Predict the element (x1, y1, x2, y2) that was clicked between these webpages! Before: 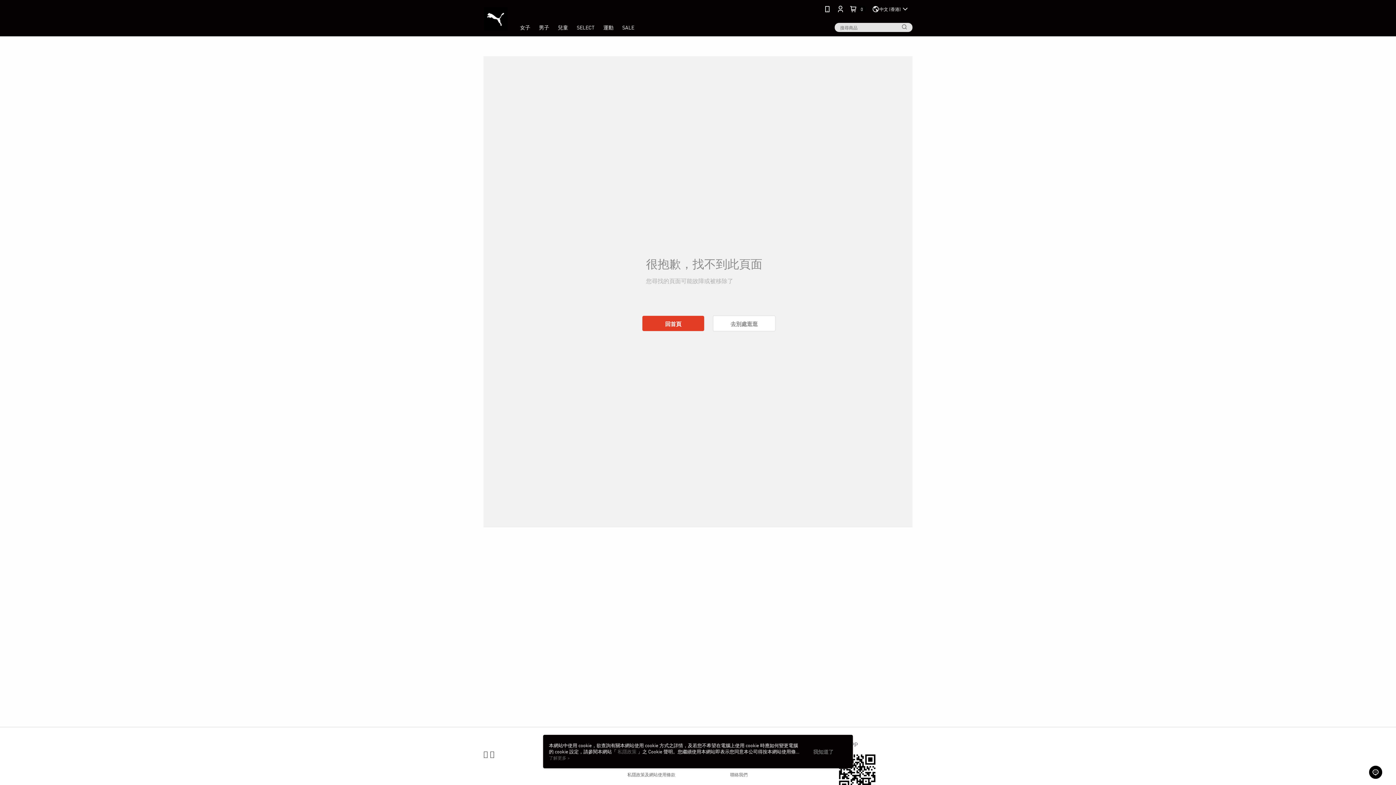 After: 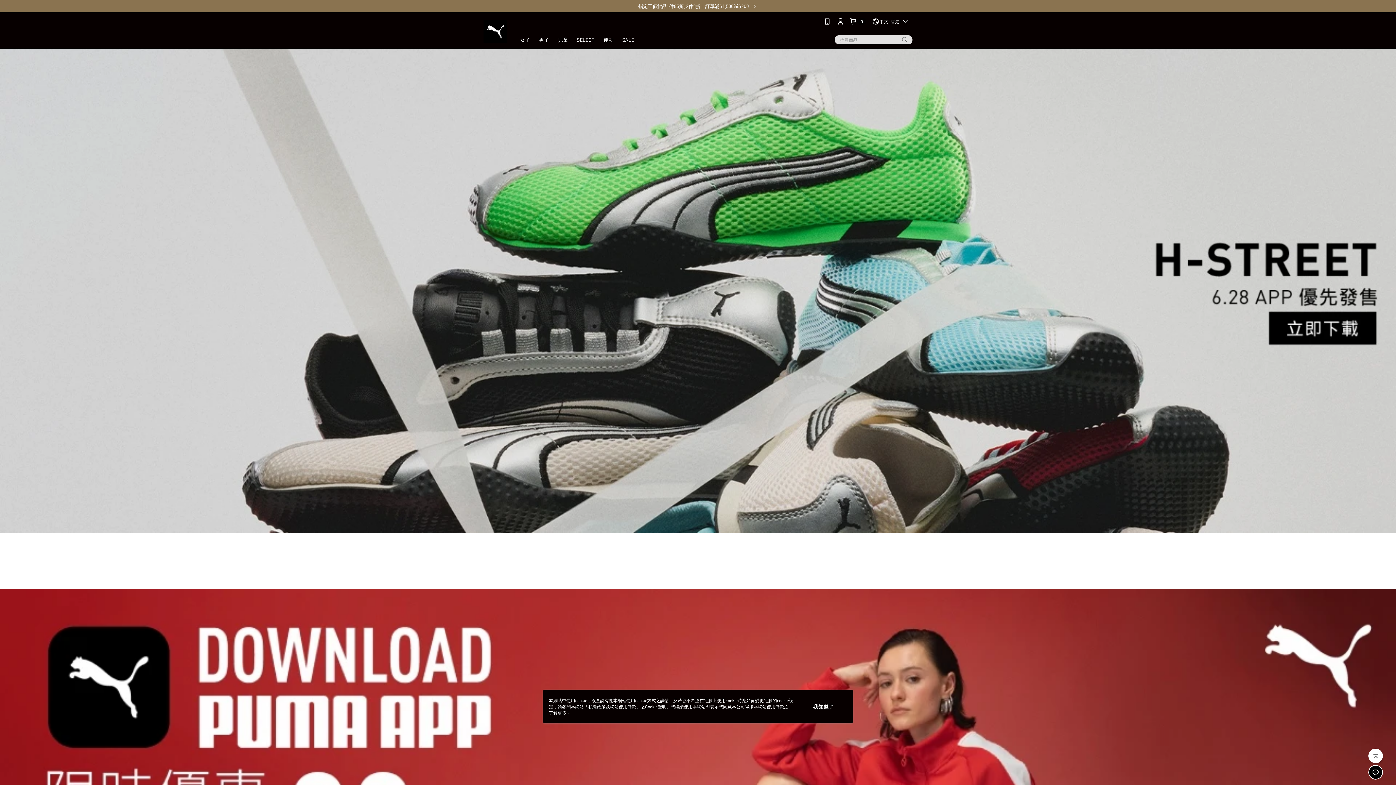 Action: bbox: (642, 316, 704, 331) label: 回首頁